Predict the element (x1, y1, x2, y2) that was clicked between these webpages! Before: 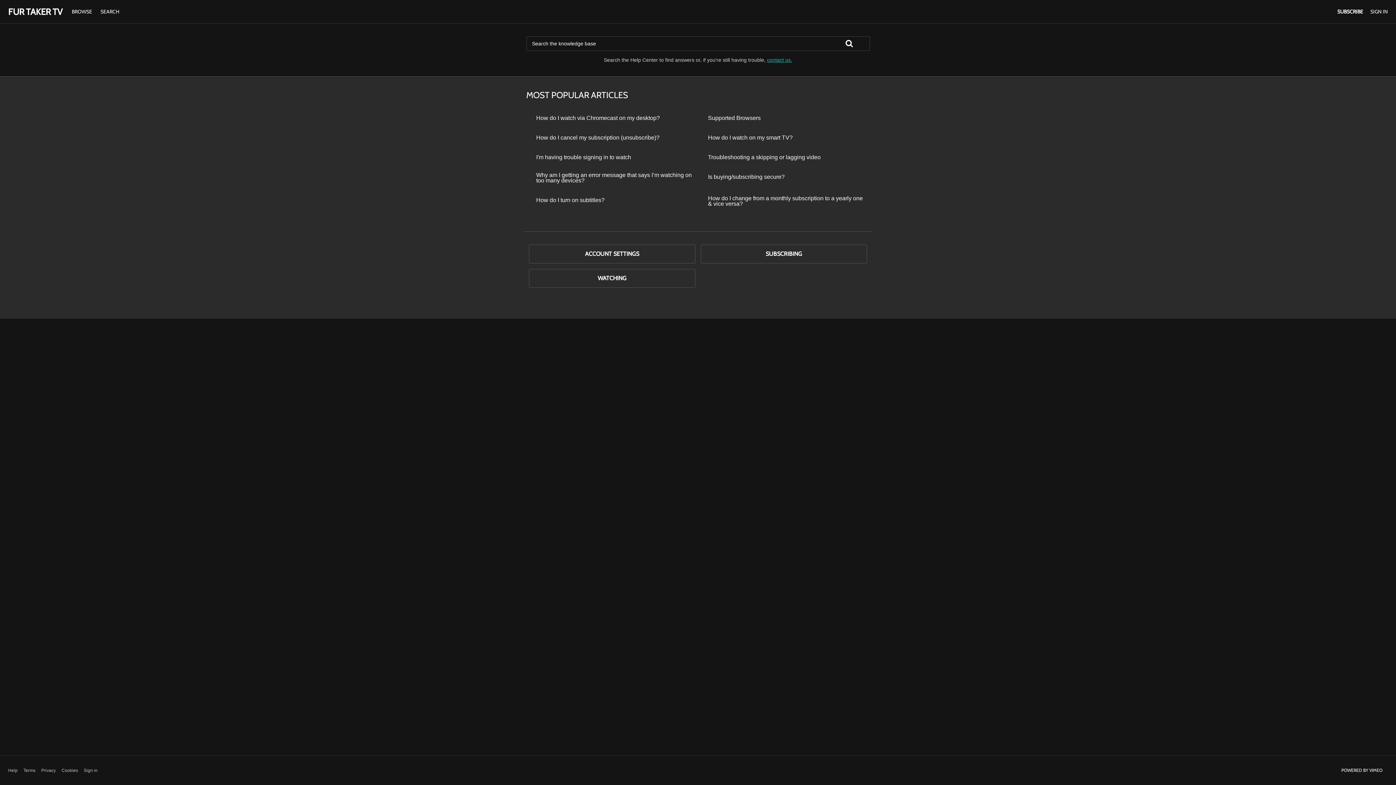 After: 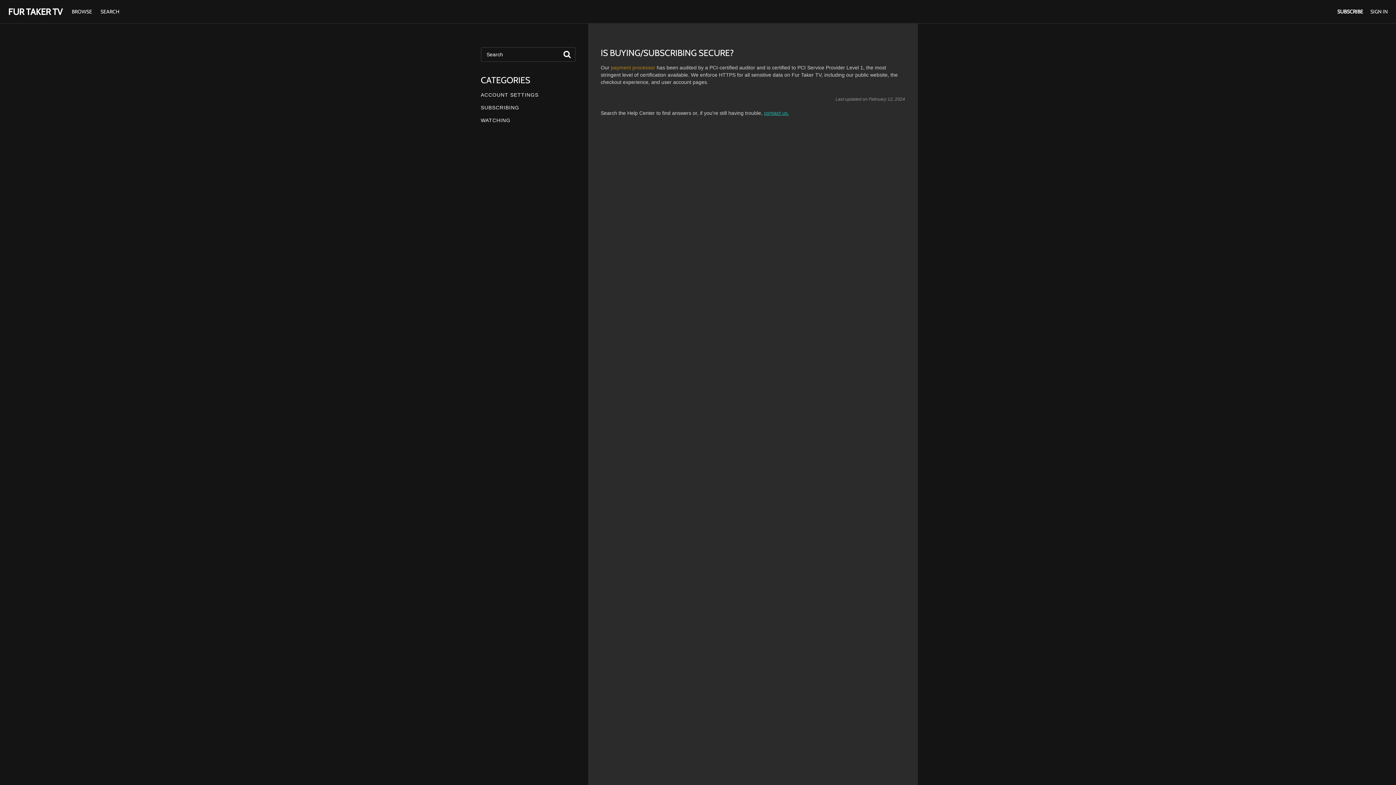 Action: bbox: (700, 174, 784, 179) label: Is buying/subscribing secure?